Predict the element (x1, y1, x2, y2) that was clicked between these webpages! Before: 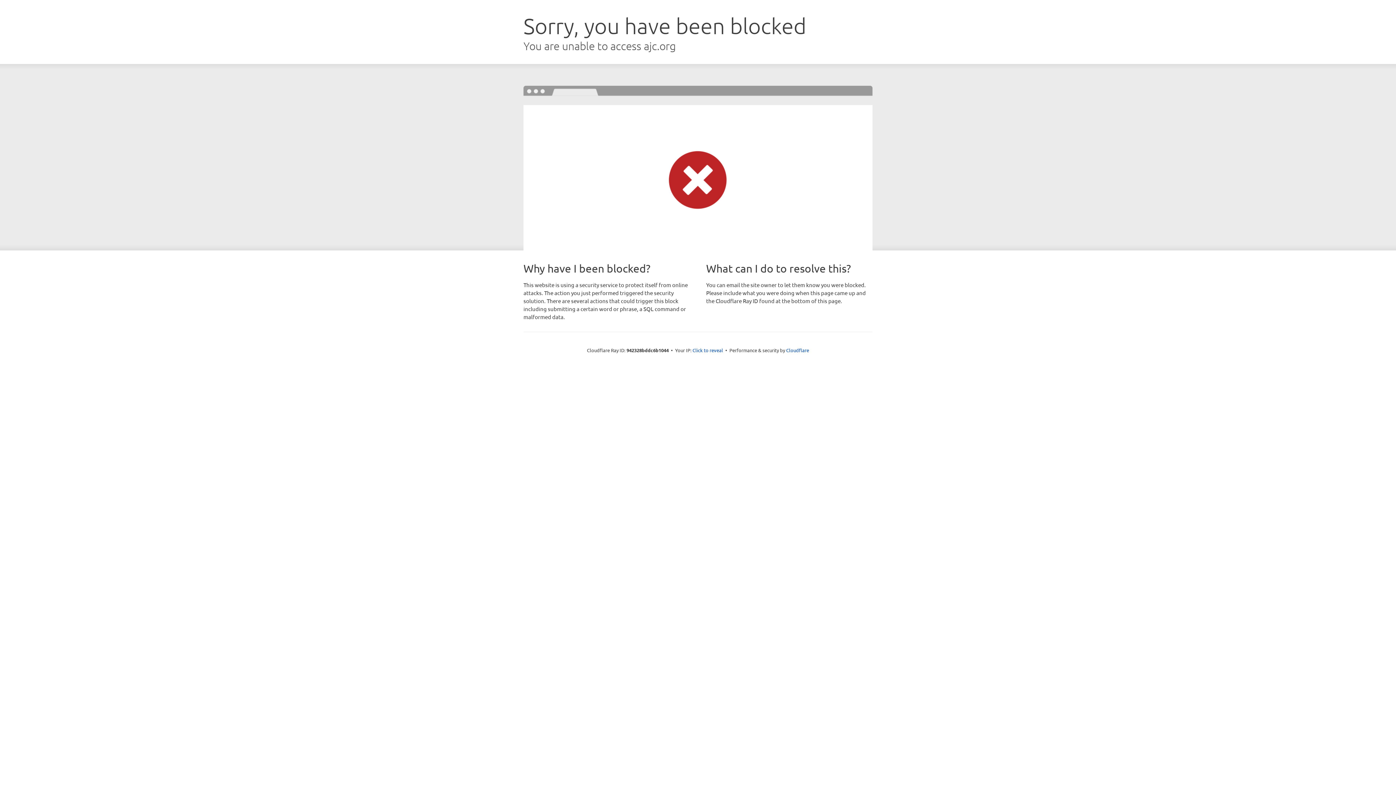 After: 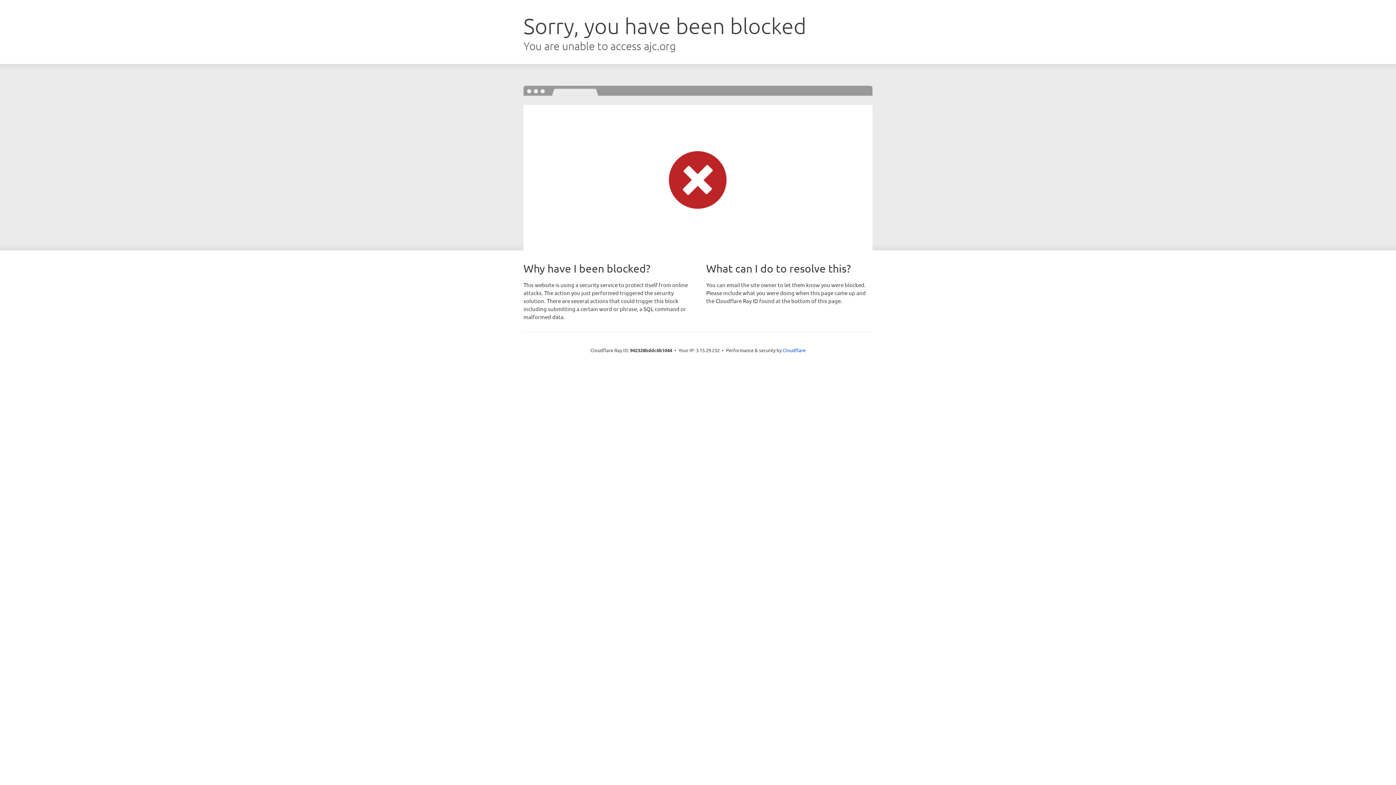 Action: label: Click to reveal bbox: (692, 346, 723, 353)